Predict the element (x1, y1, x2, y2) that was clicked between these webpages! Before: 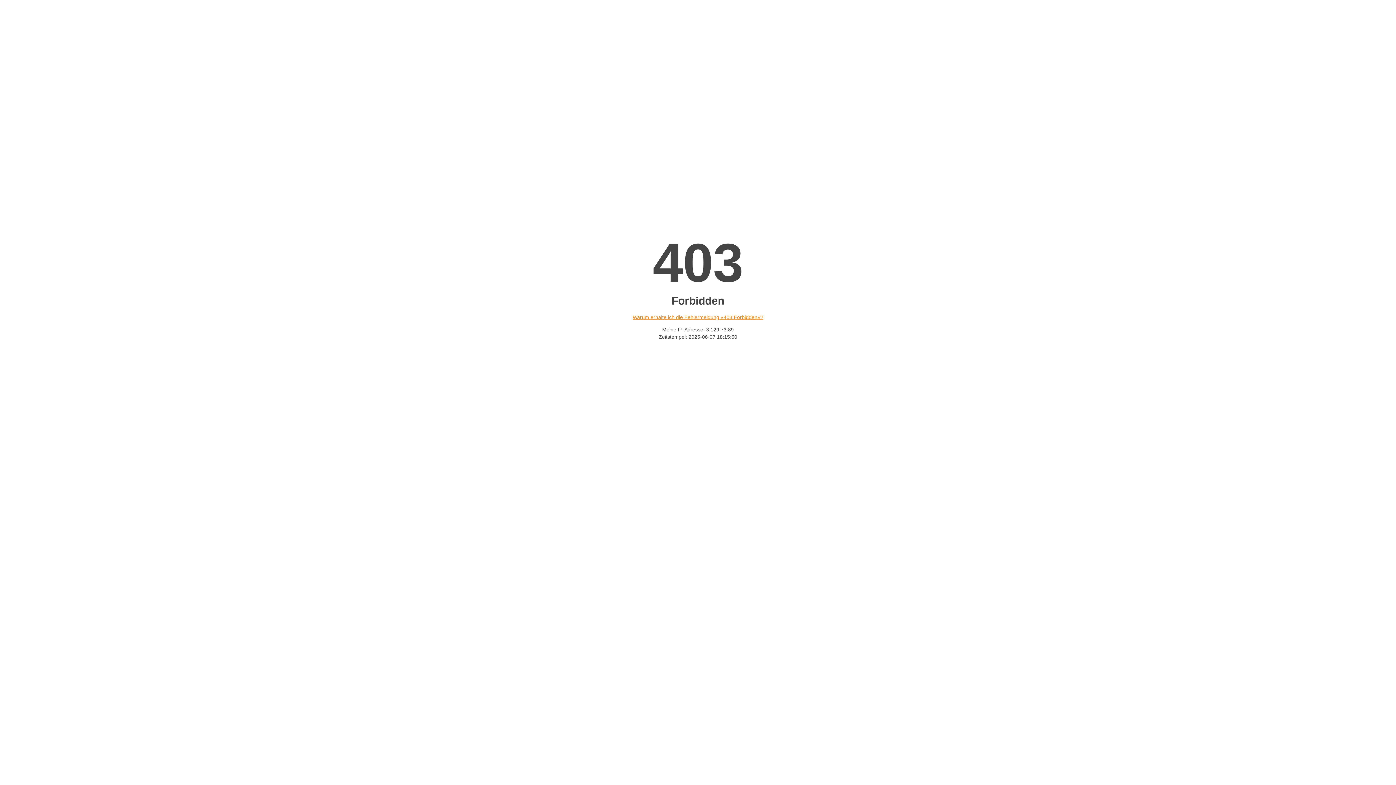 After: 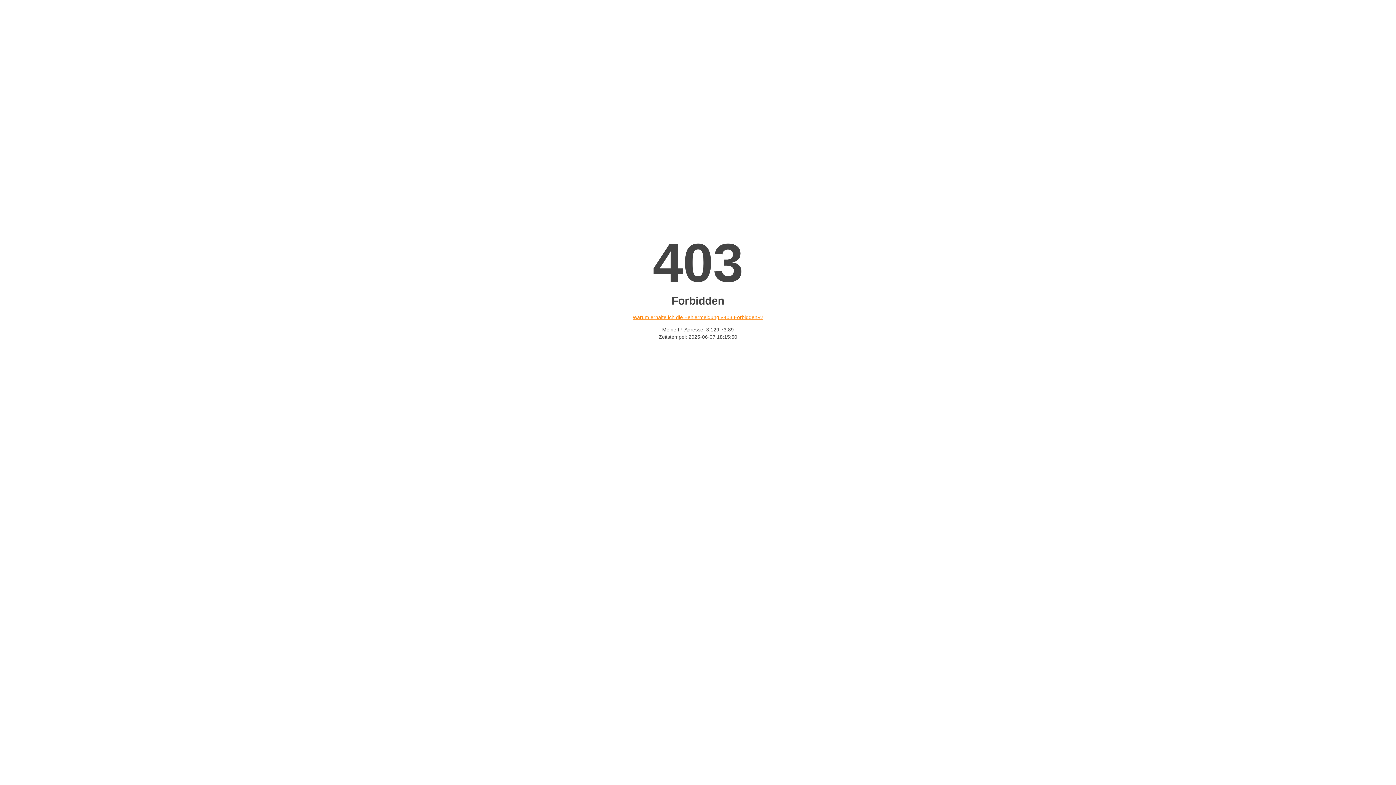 Action: label: Warum erhalte ich die Fehlermeldung «403 Forbidden»? bbox: (632, 314, 763, 320)